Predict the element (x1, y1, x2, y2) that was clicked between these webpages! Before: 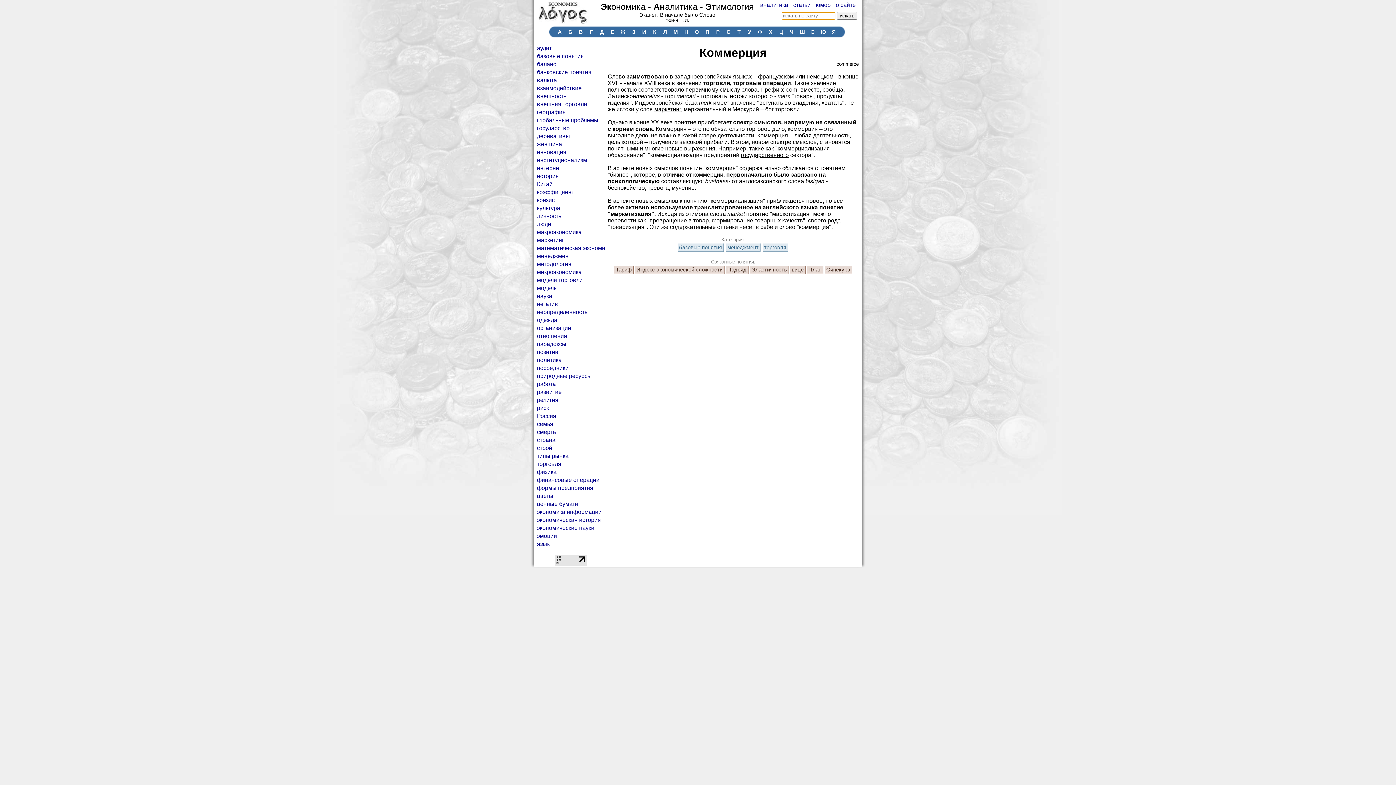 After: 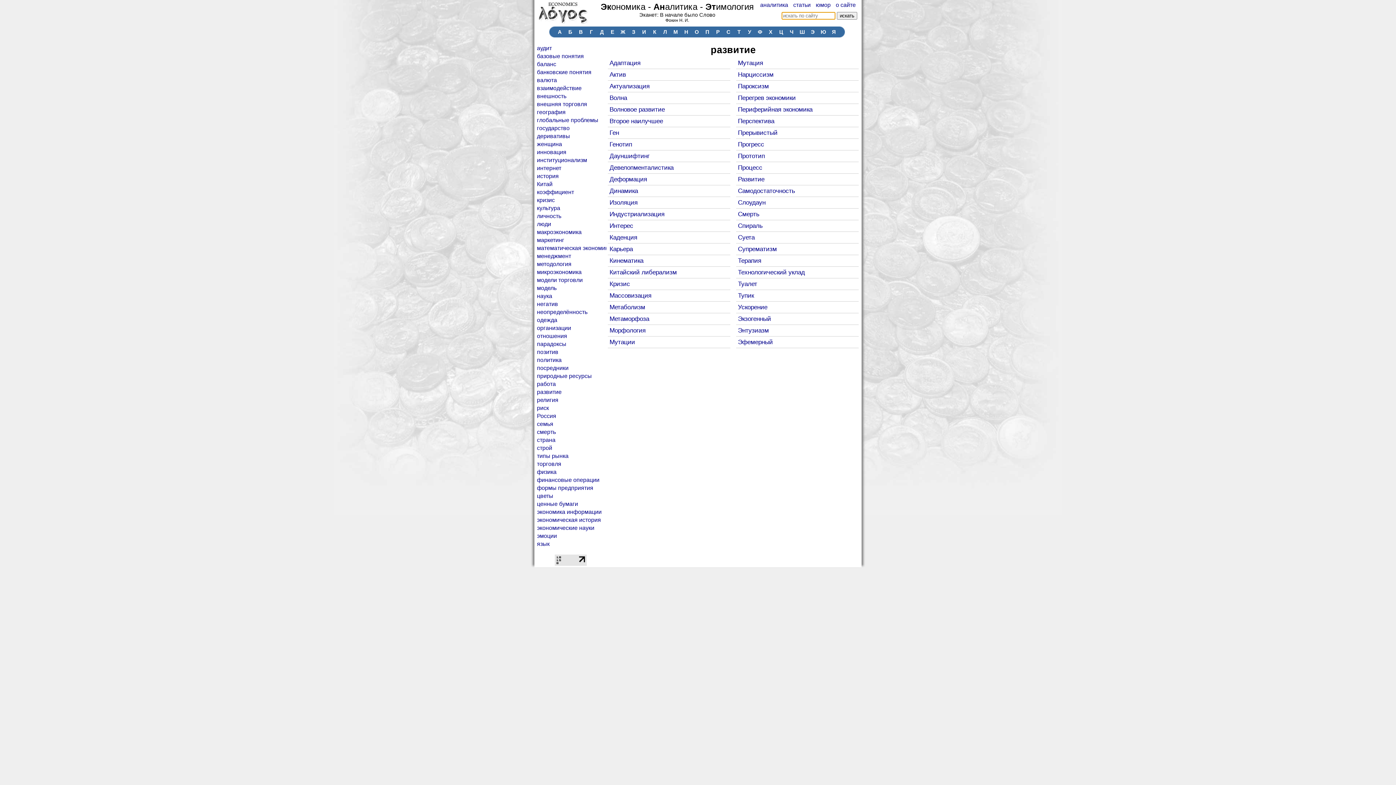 Action: label: развитие bbox: (536, 388, 606, 396)